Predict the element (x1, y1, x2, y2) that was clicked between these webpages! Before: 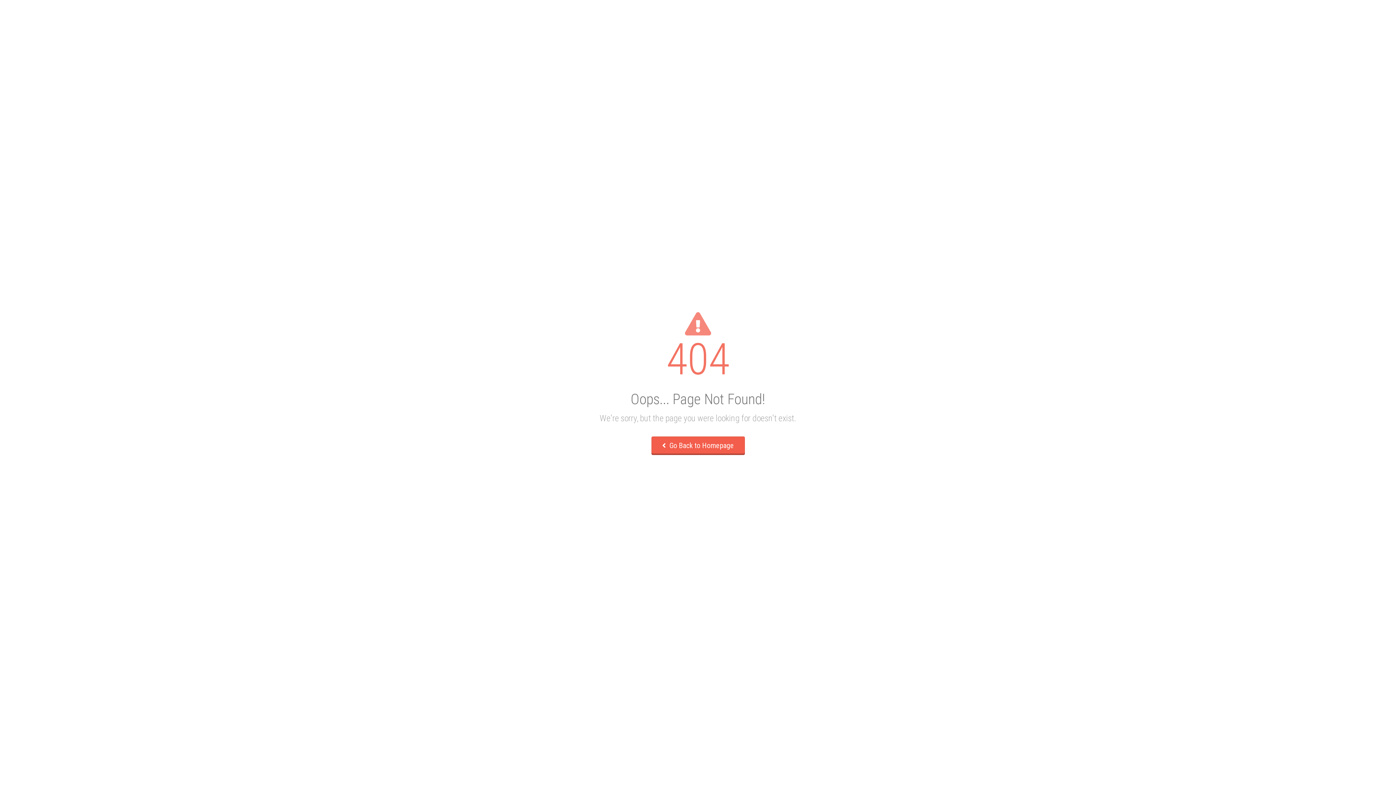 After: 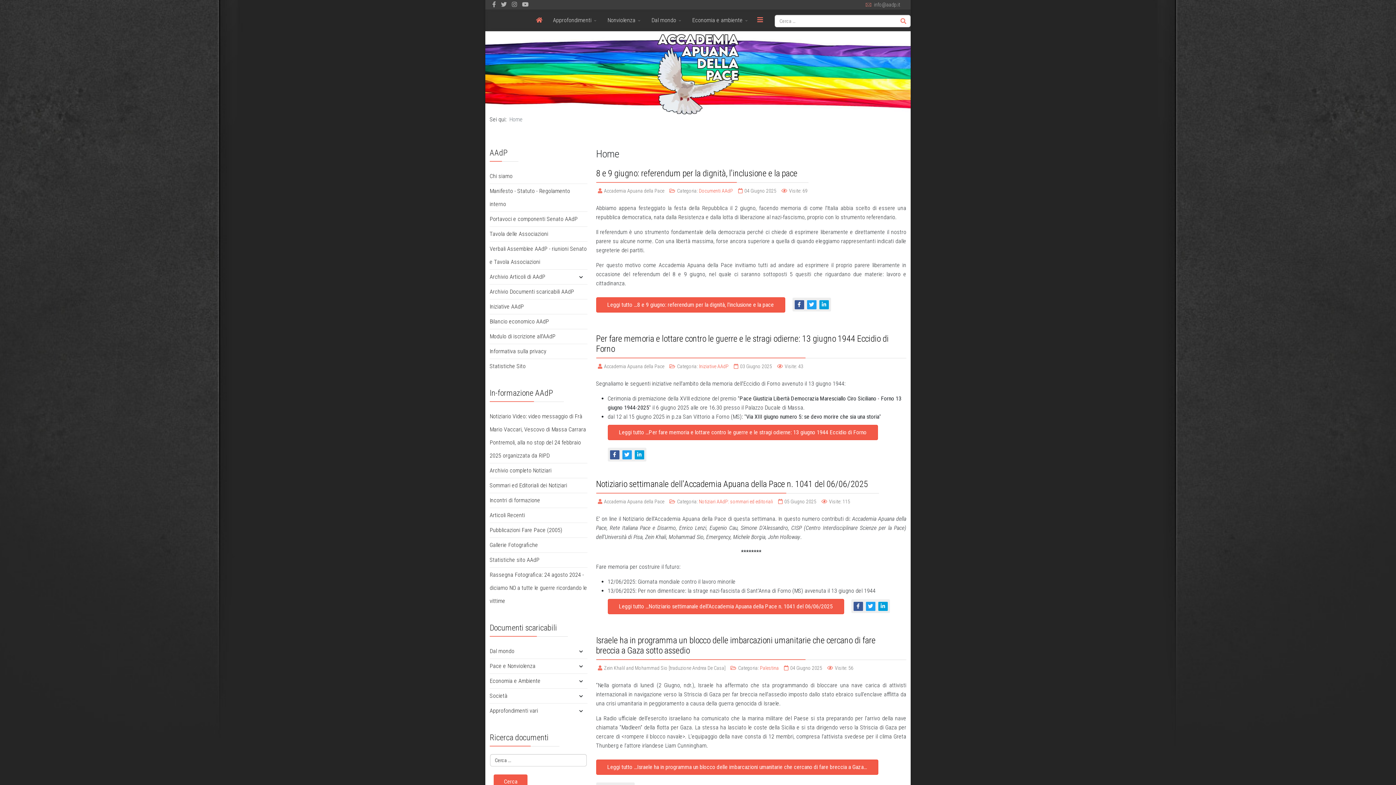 Action: bbox: (651, 436, 744, 455) label:  Go Back to Homepage